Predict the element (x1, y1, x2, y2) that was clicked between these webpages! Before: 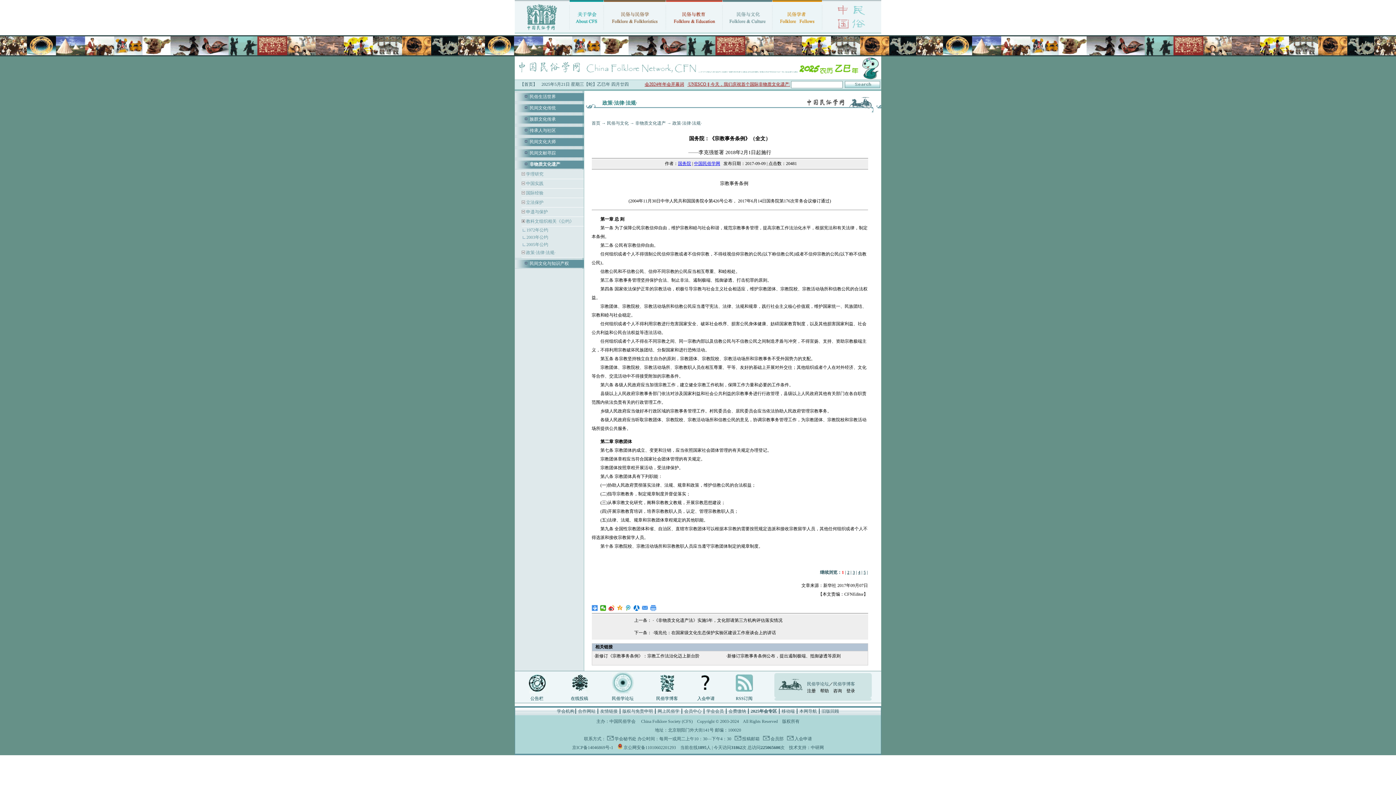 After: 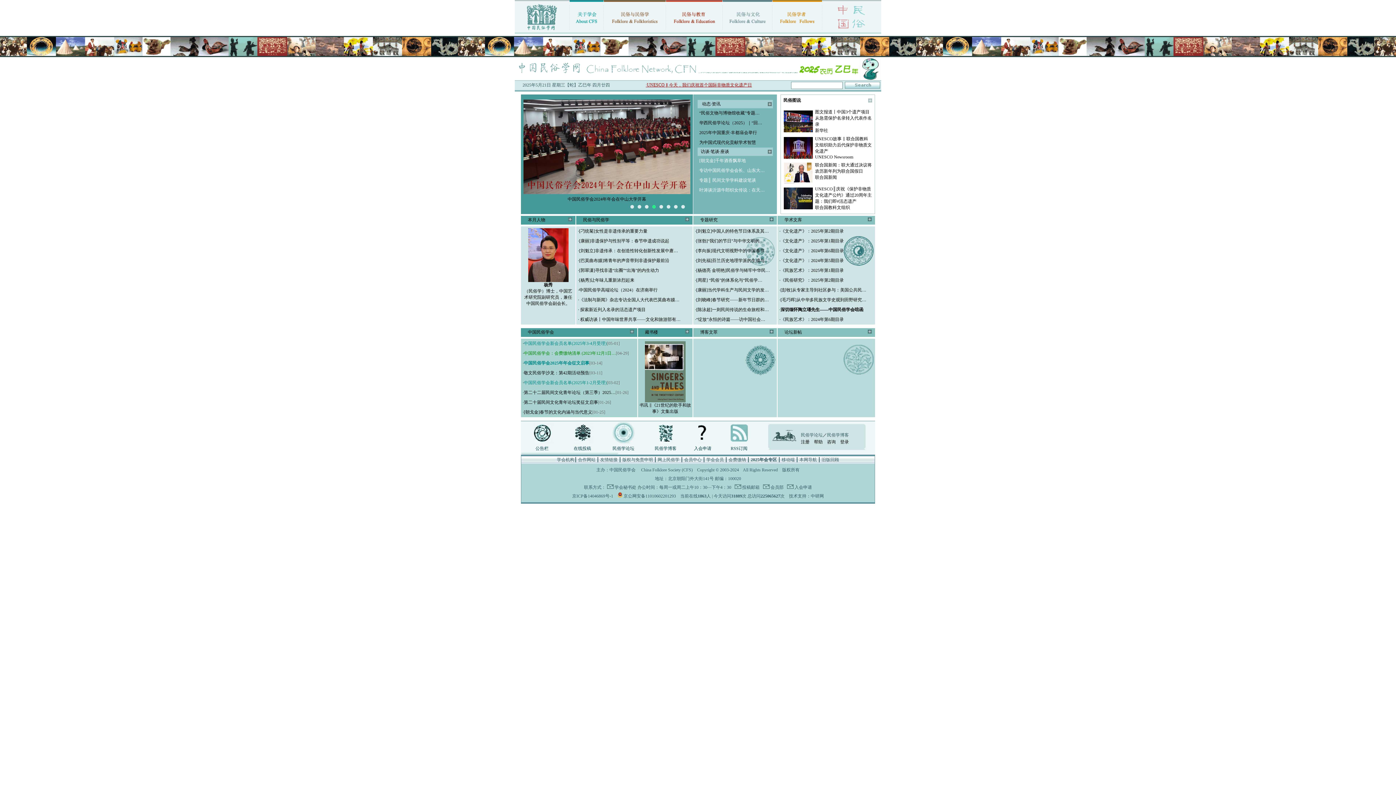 Action: bbox: (514, 28, 569, 33)